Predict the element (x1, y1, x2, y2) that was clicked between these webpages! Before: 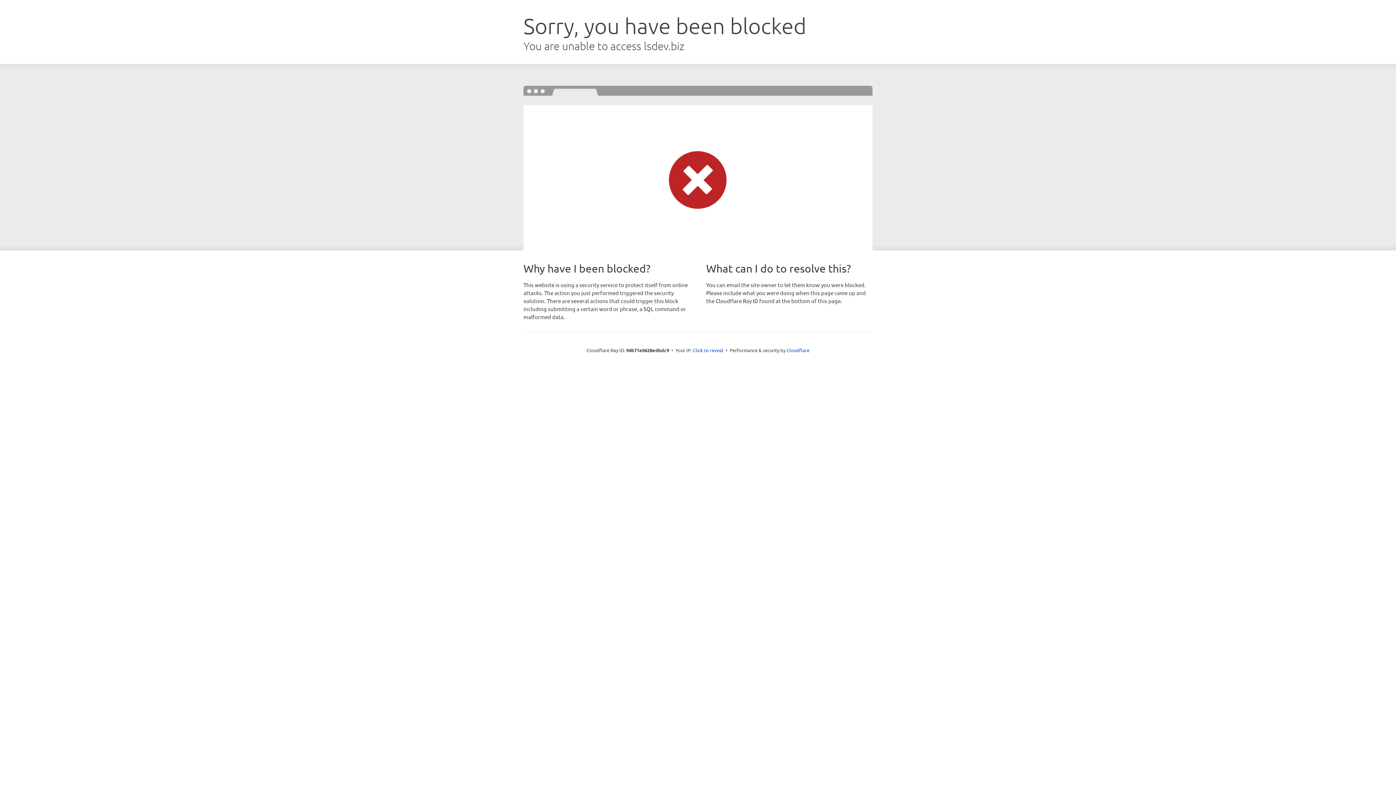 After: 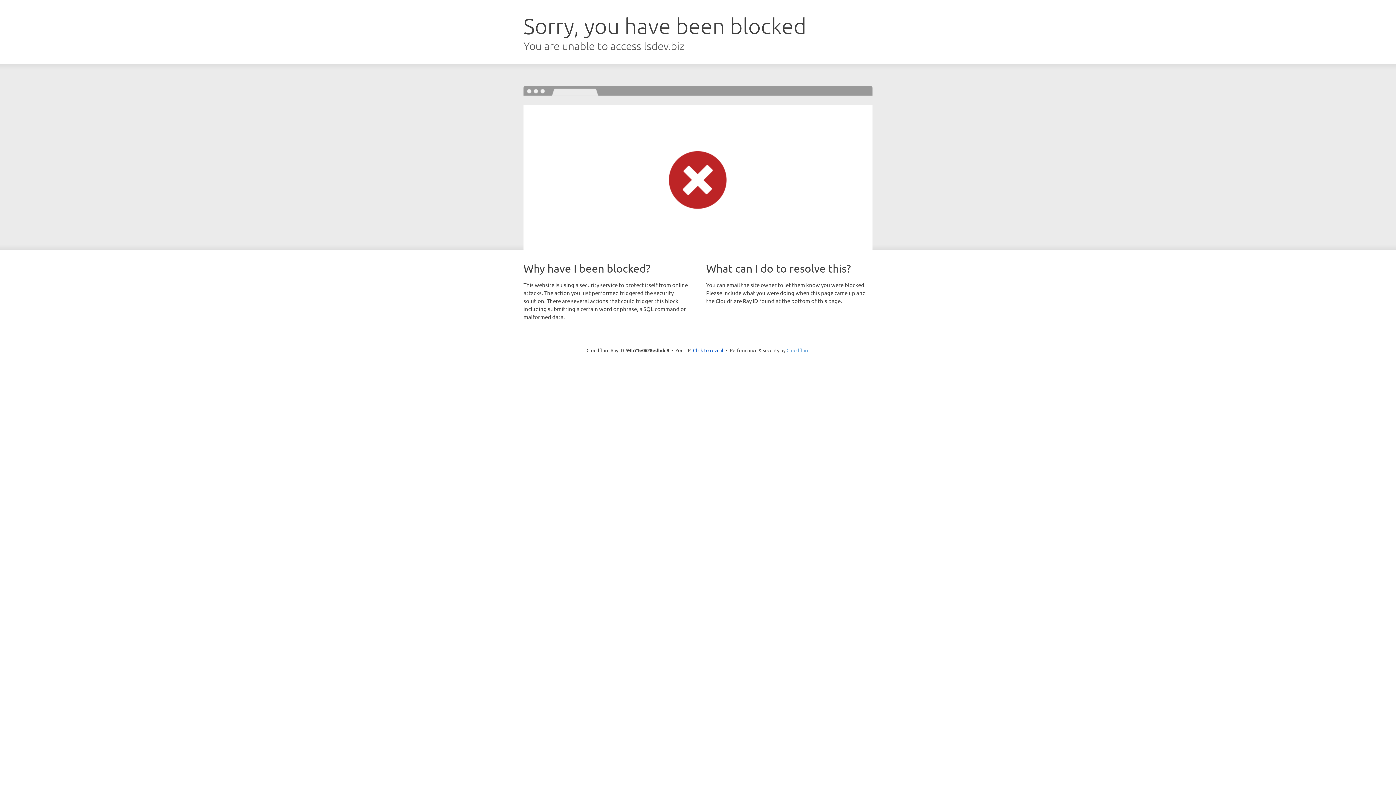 Action: label: Cloudflare bbox: (786, 347, 809, 353)